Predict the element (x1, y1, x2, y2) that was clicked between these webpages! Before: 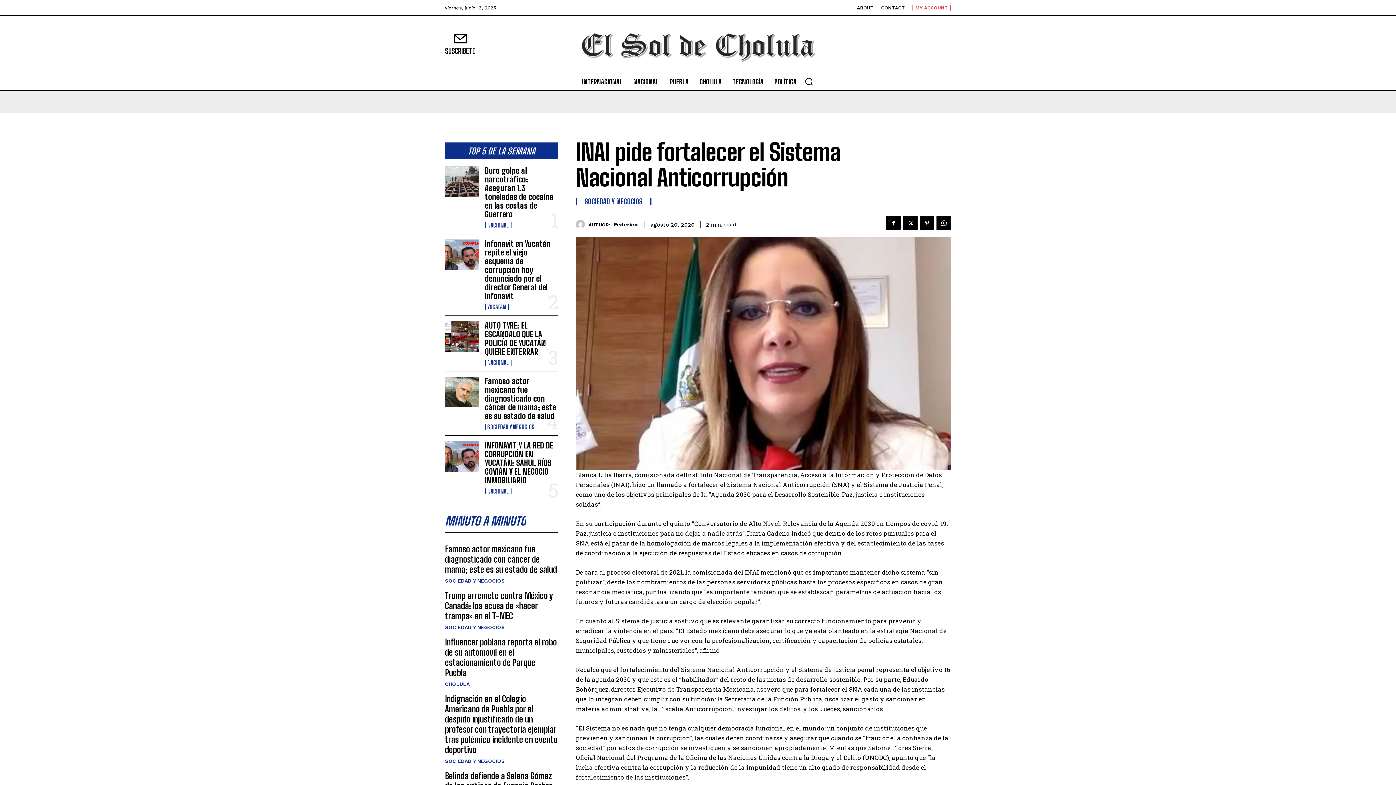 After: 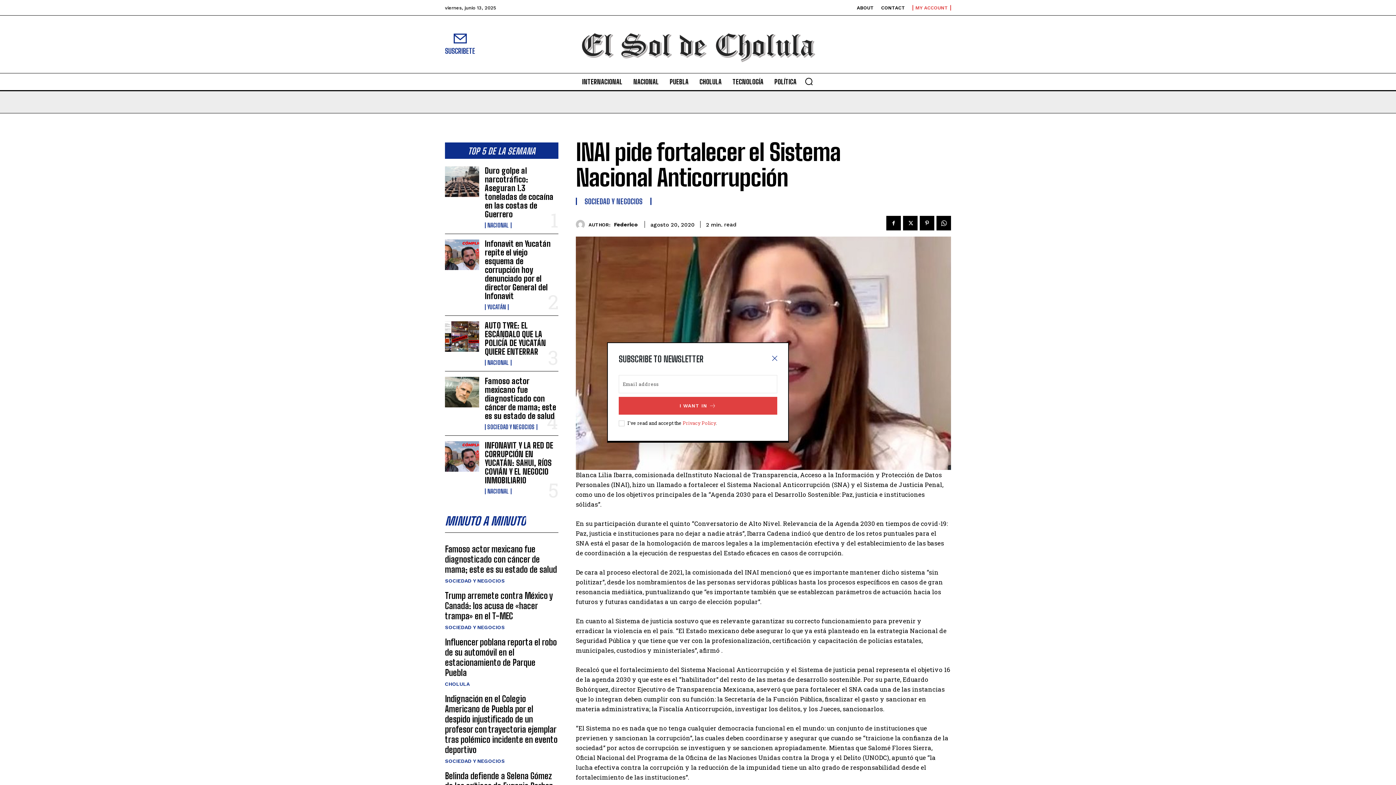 Action: bbox: (445, 32, 475, 56) label: SUSCRIBETE